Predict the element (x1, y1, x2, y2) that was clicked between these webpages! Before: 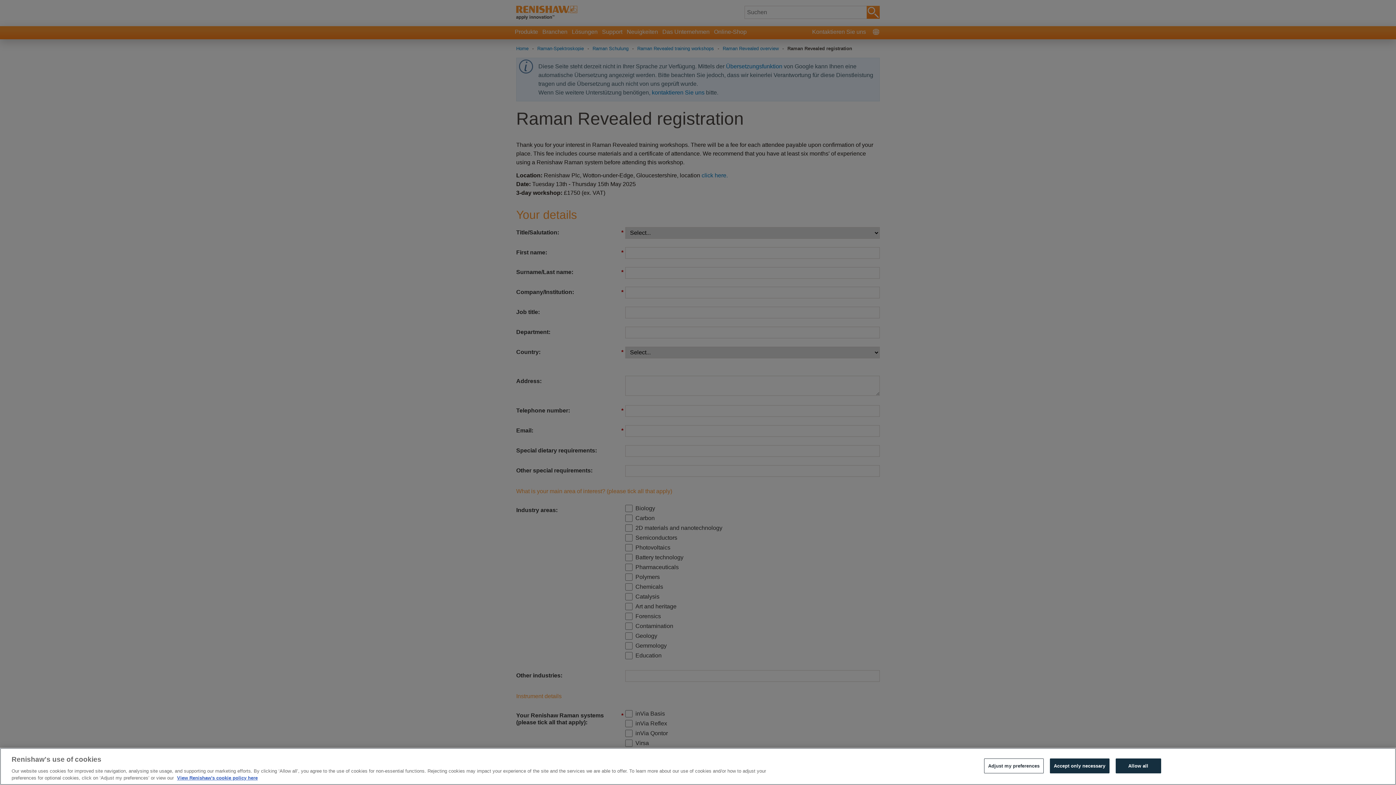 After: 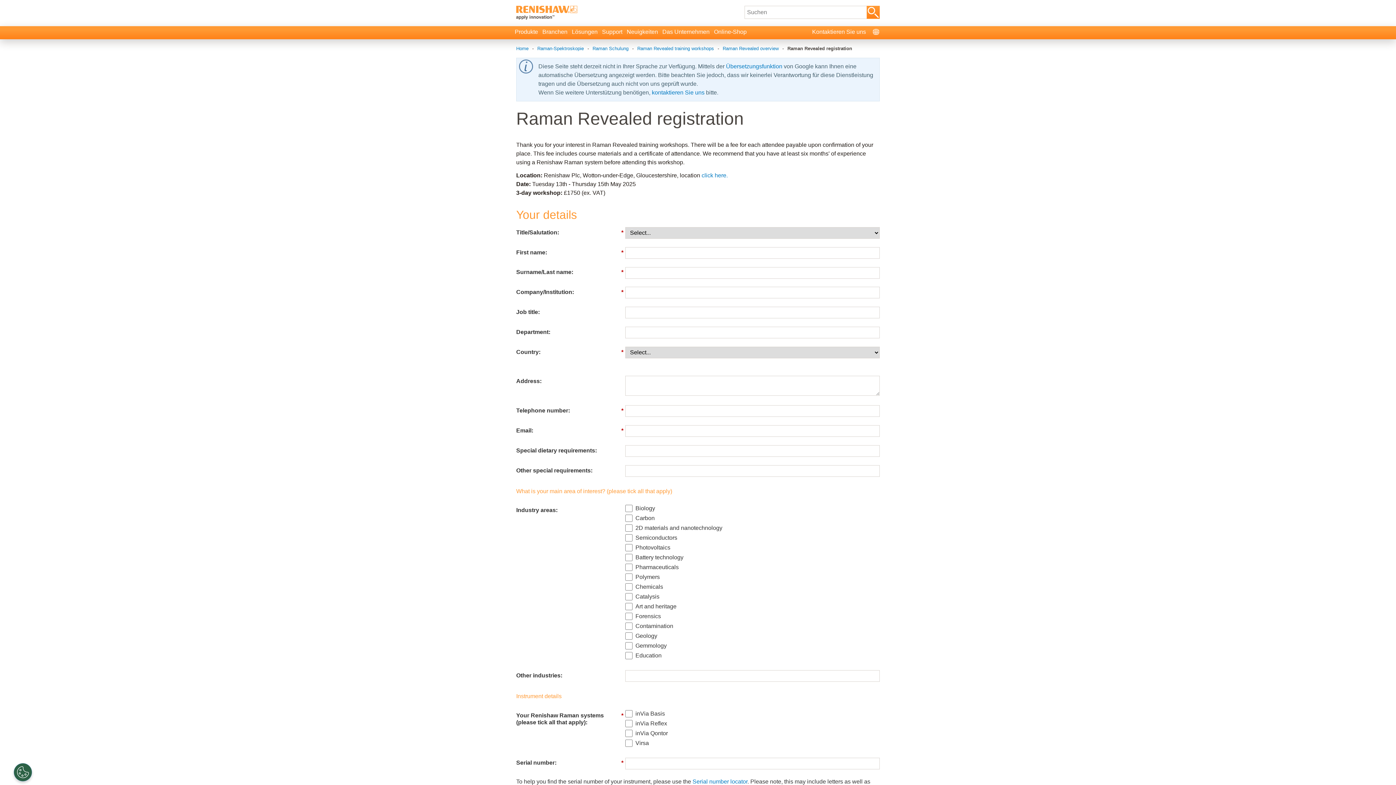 Action: label: Allow all bbox: (1115, 758, 1161, 773)